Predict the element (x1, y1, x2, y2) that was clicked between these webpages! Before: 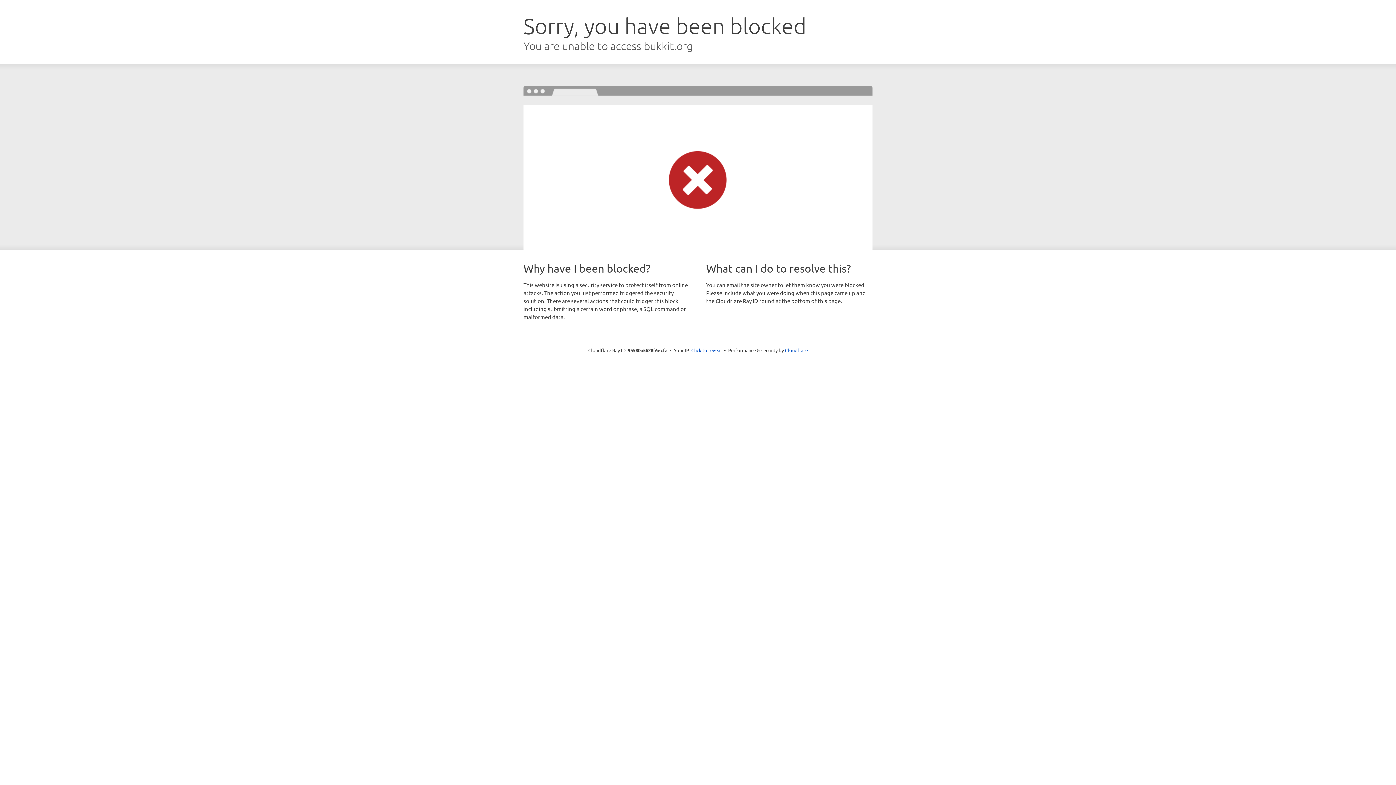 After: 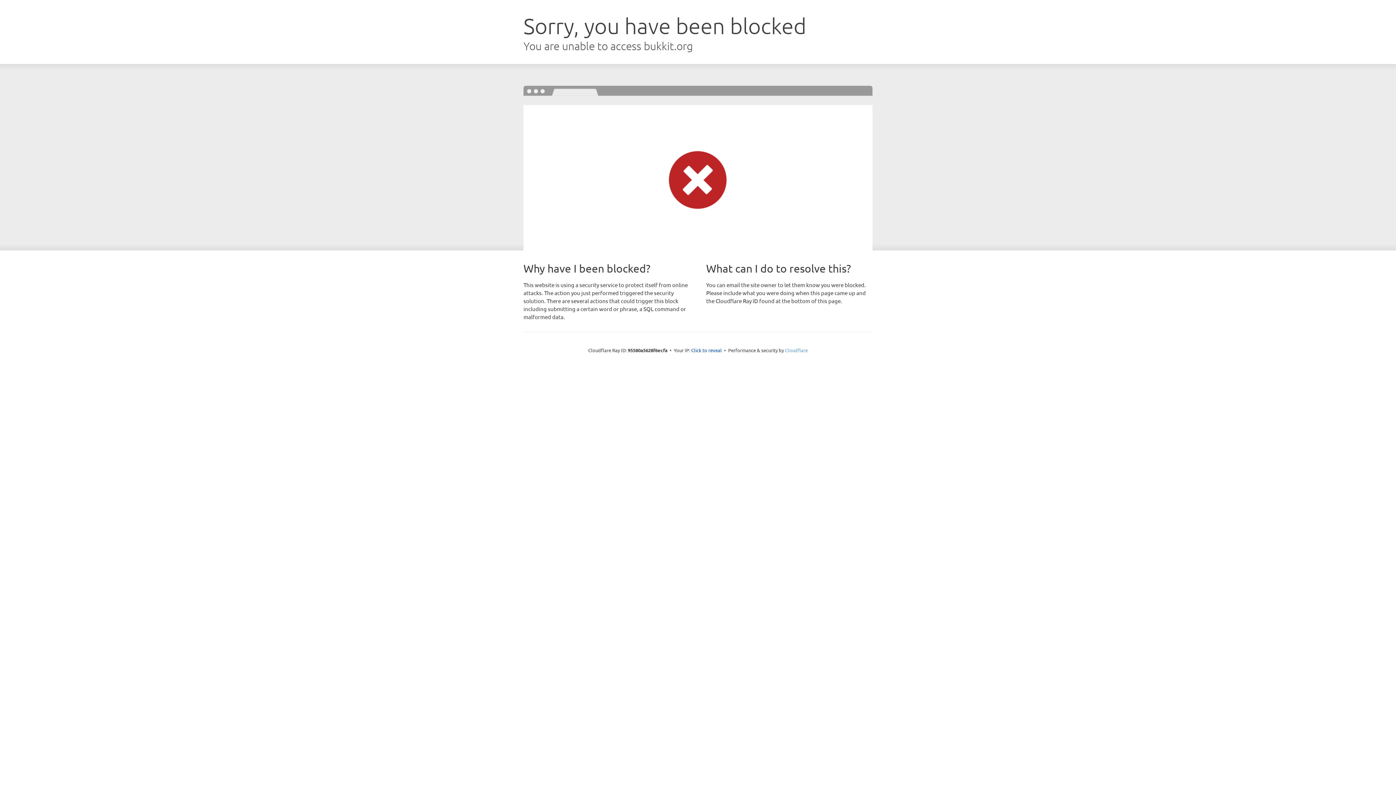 Action: bbox: (785, 347, 808, 353) label: Cloudflare